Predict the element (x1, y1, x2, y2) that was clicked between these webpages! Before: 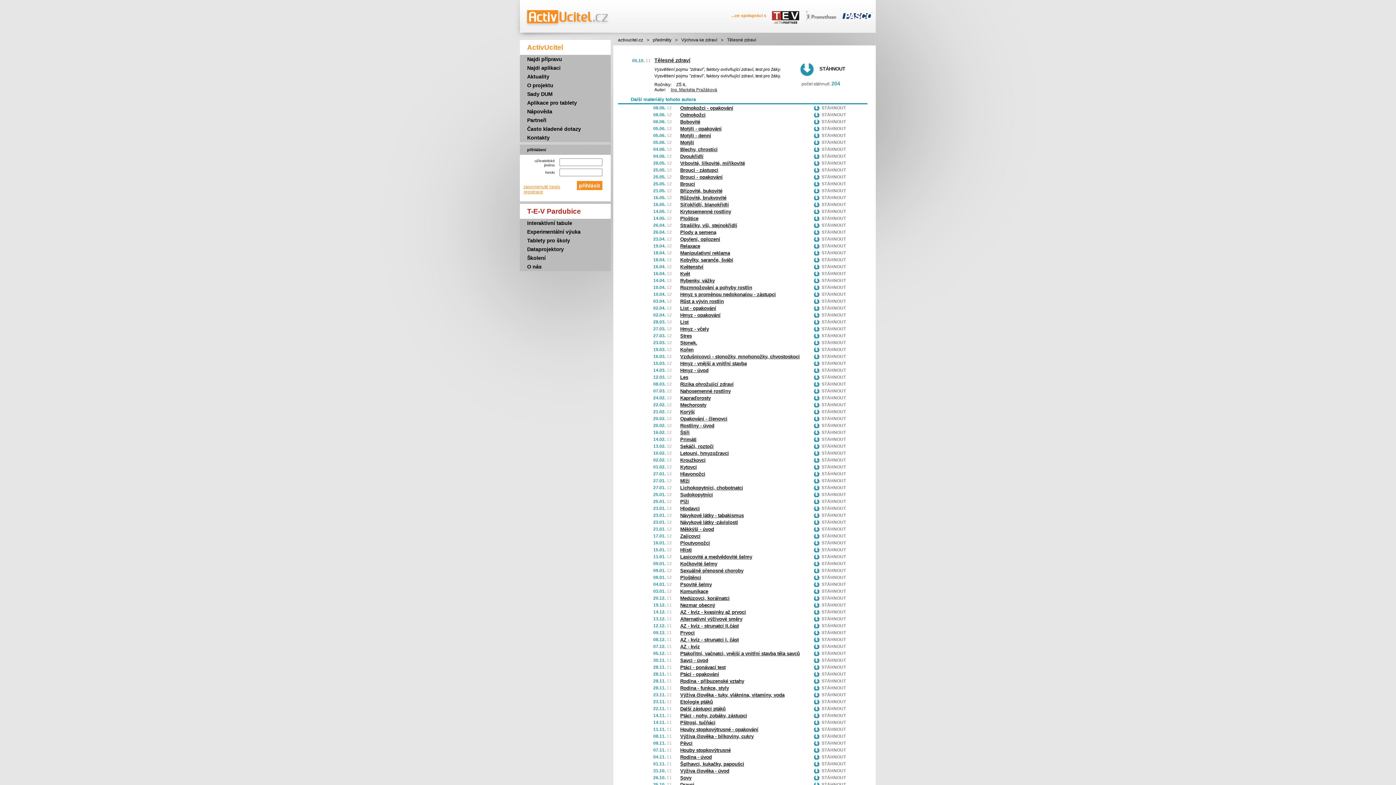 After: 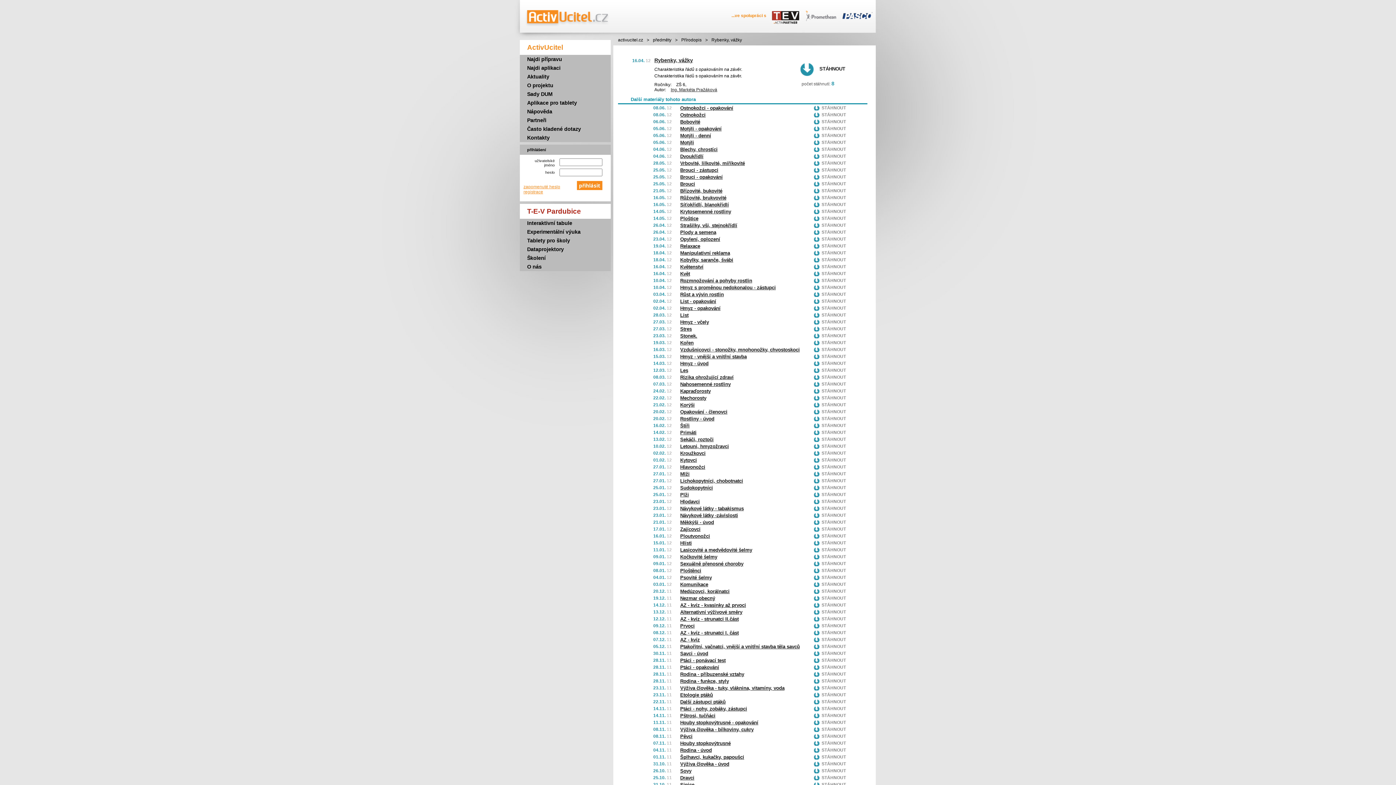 Action: bbox: (680, 278, 714, 283) label: Rybenky, vážky